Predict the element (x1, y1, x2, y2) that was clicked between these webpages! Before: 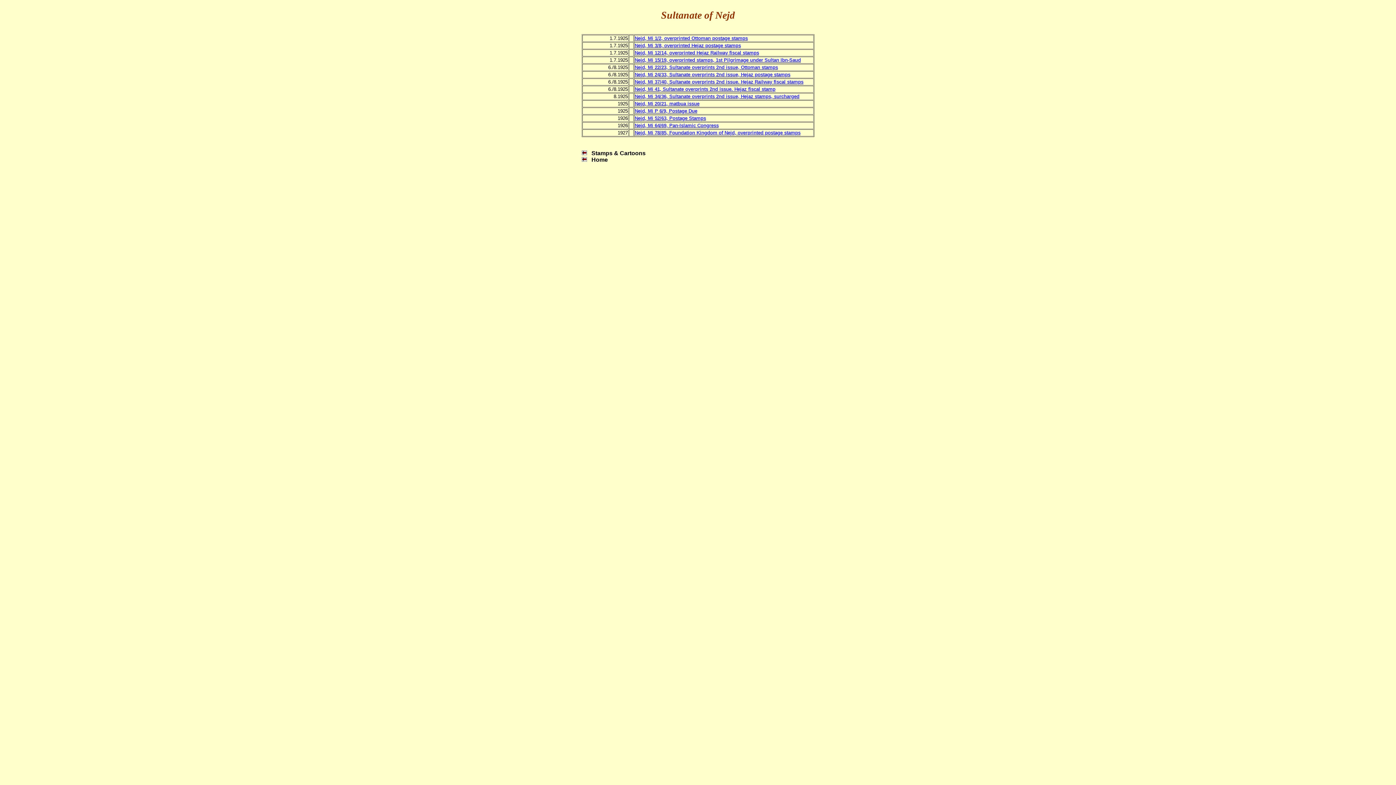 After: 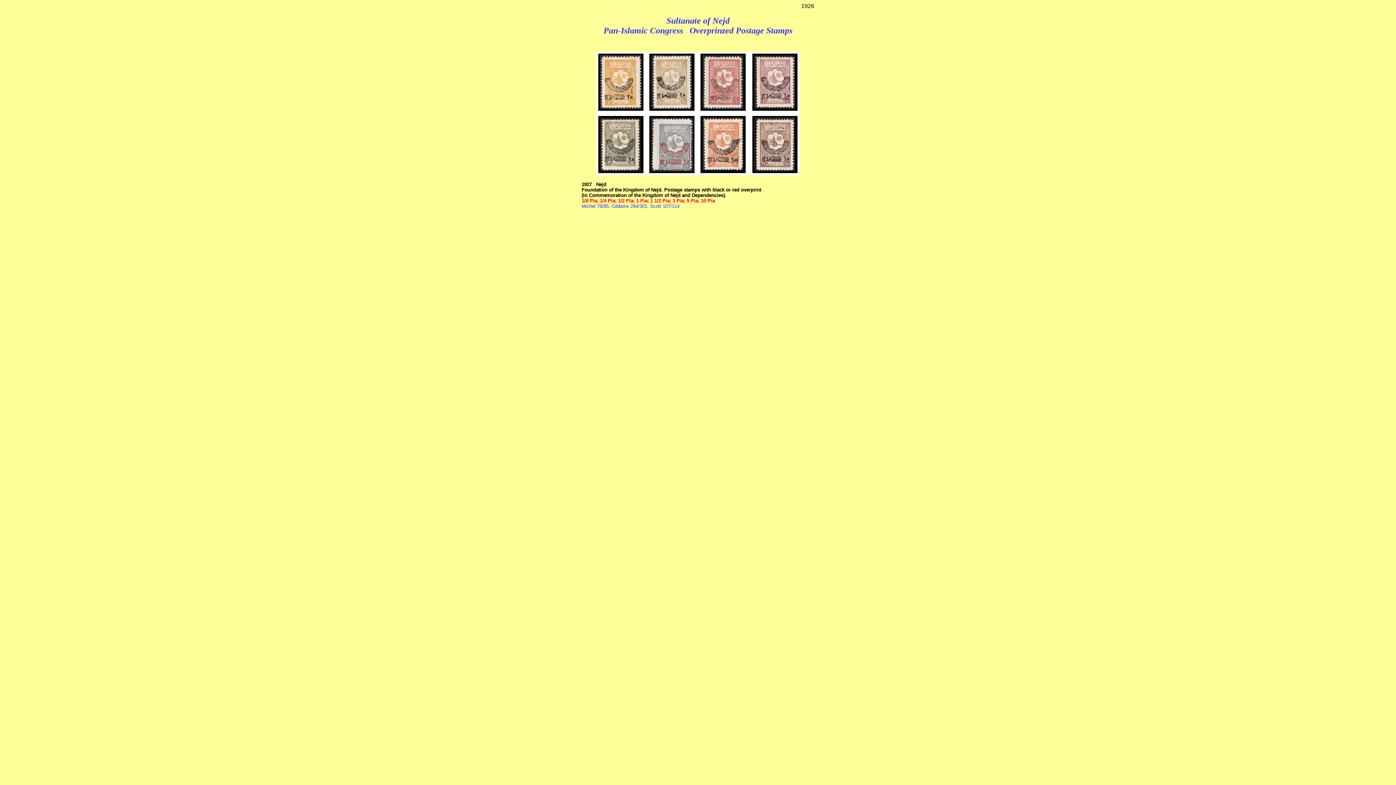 Action: bbox: (634, 130, 800, 135) label: Nejd, Mi 78/85, Foundation Kingdom of Nejd, overprinted postage stamps